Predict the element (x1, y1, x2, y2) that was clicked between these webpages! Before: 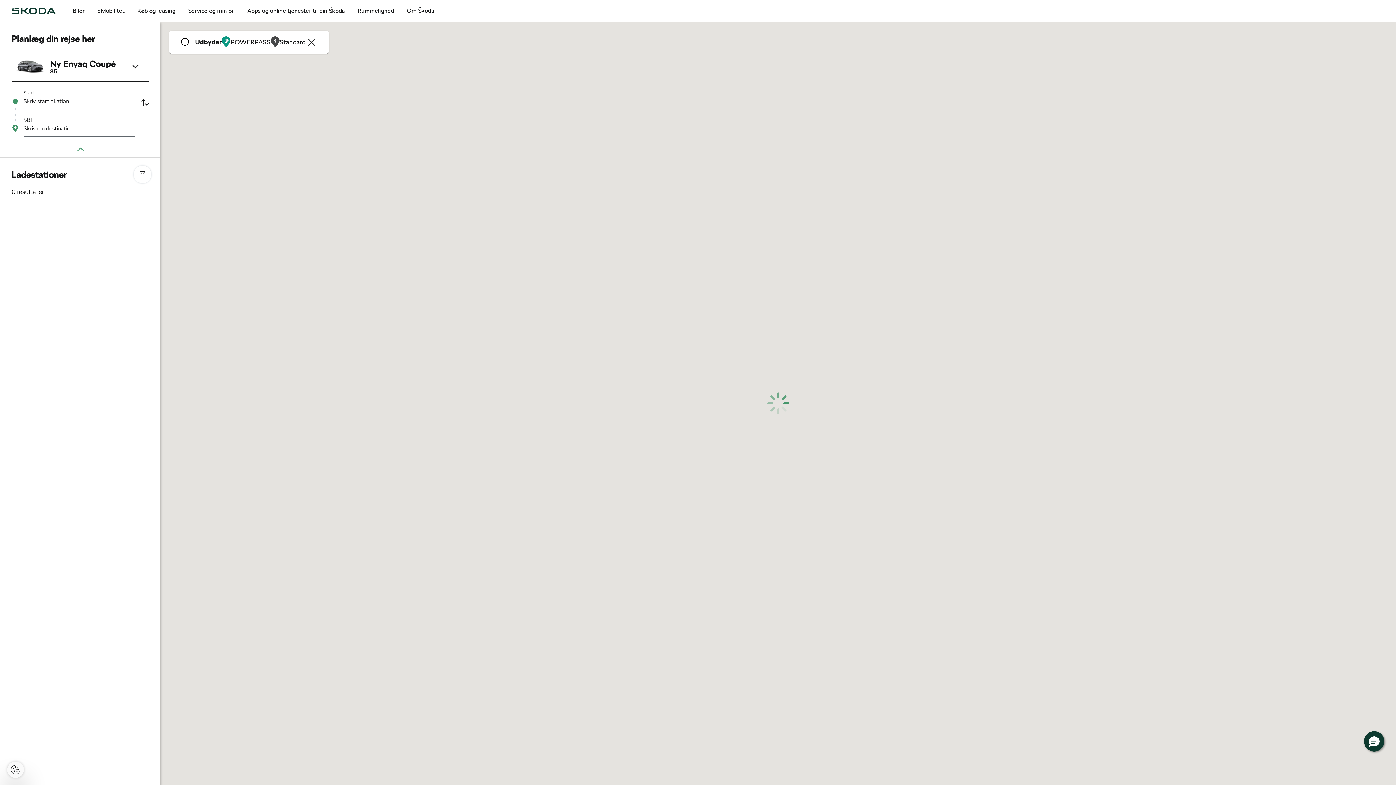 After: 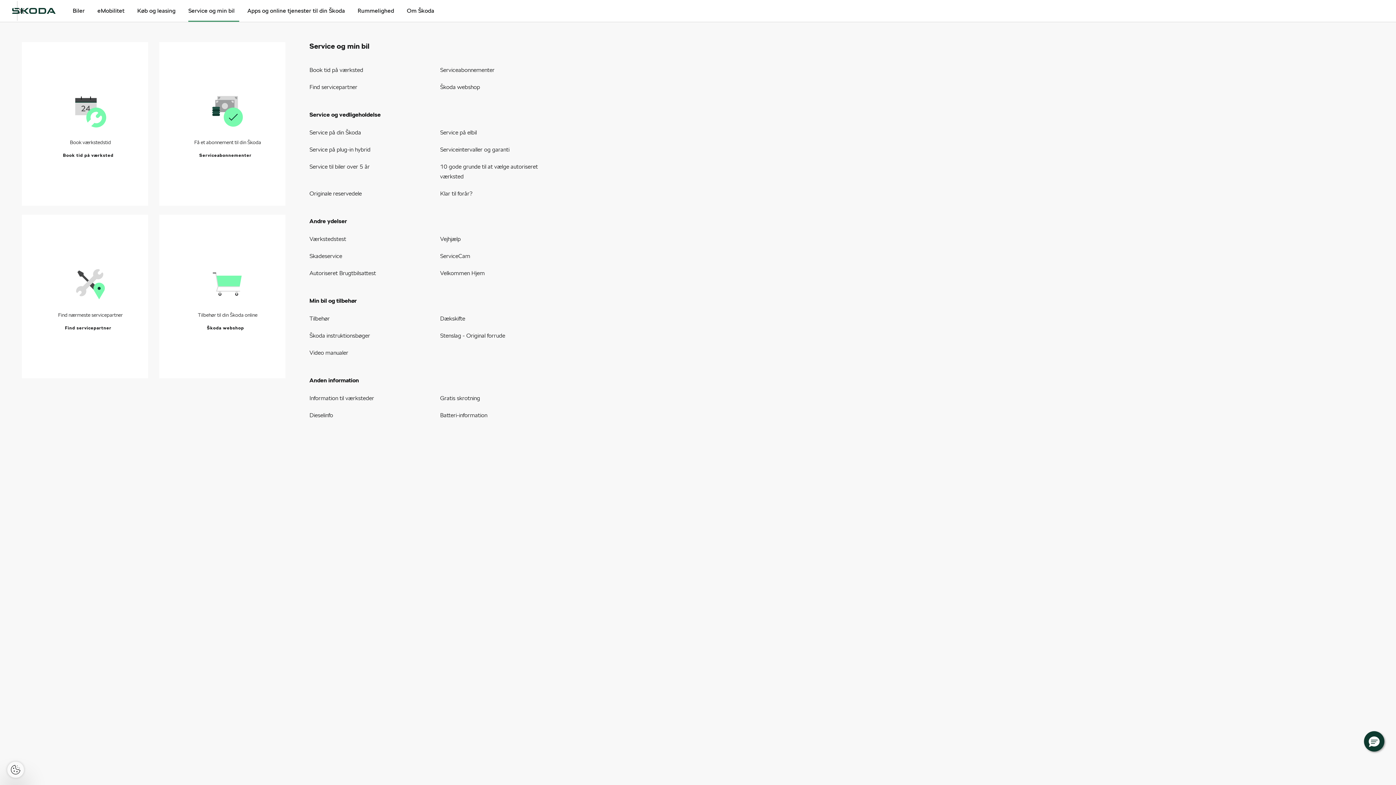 Action: label: Service og min bil bbox: (188, 0, 234, 21)